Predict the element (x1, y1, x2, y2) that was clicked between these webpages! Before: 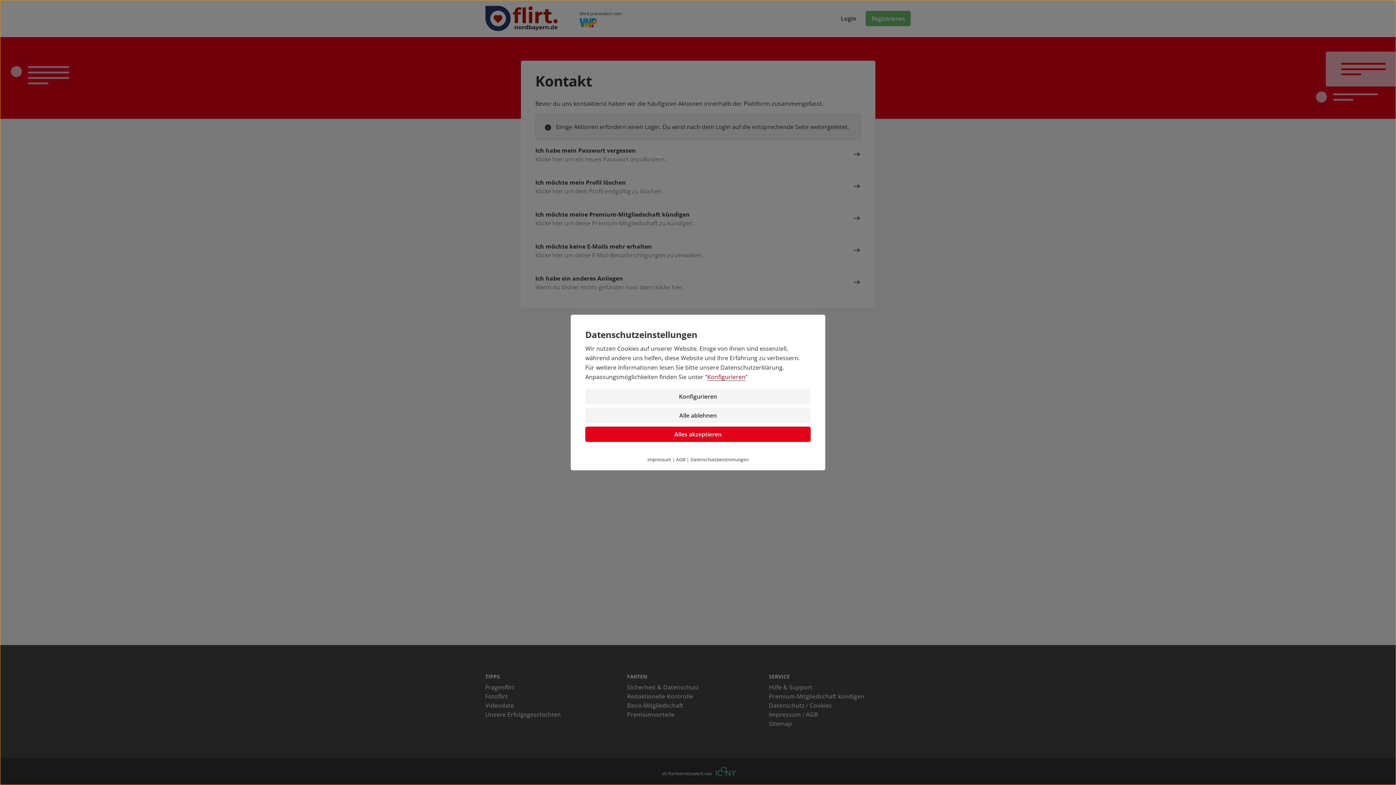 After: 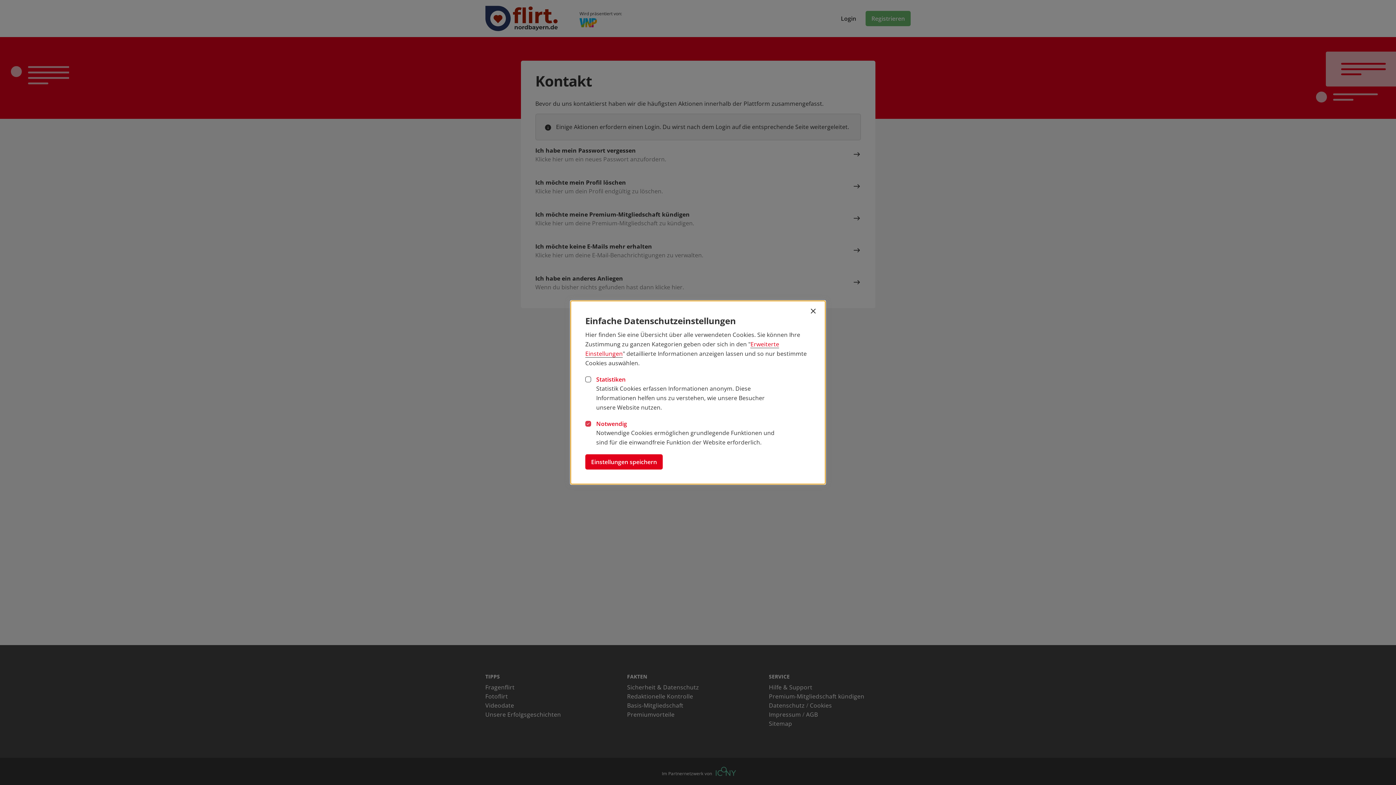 Action: bbox: (707, 373, 745, 381) label: Konfigurieren